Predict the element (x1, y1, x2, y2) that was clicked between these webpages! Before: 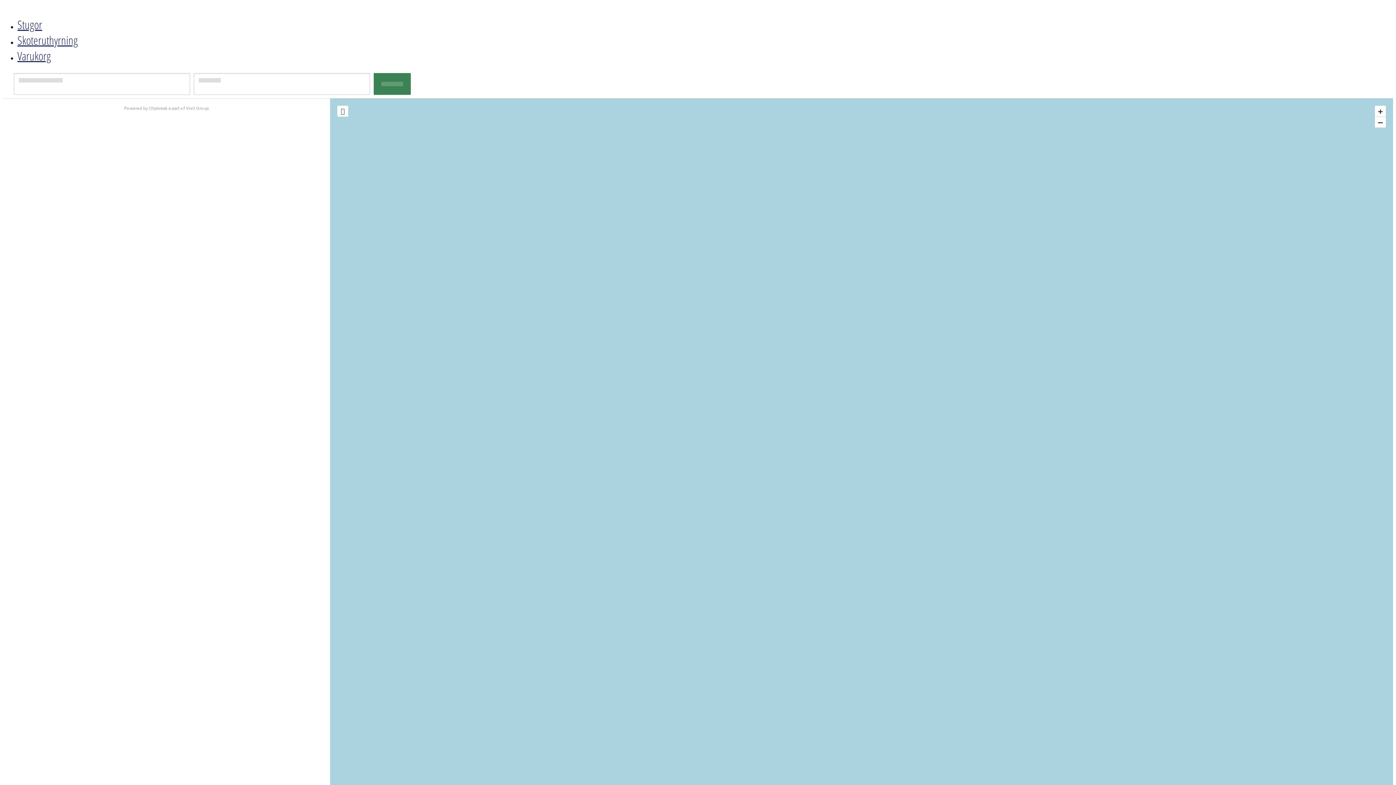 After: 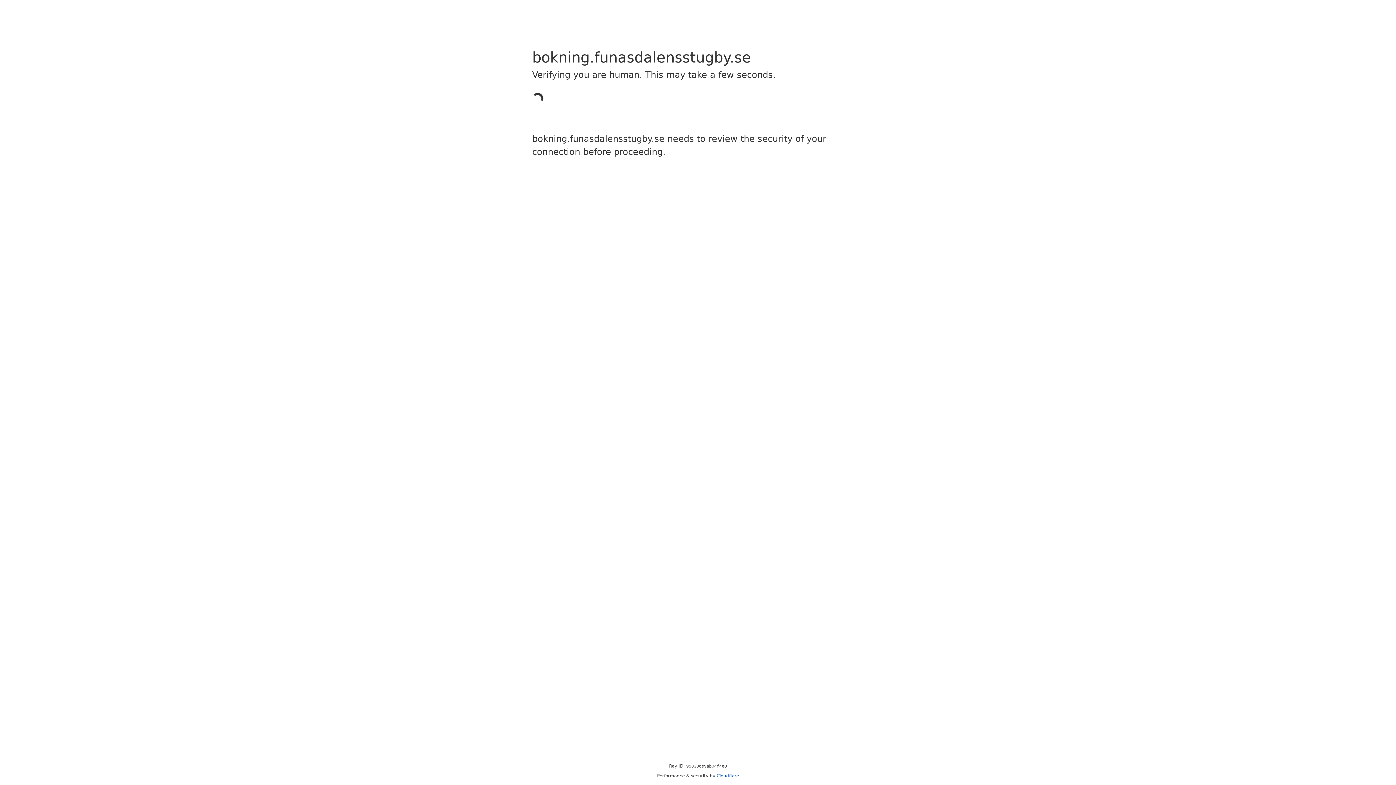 Action: label: Skoteruthyrning bbox: (17, 32, 77, 48)